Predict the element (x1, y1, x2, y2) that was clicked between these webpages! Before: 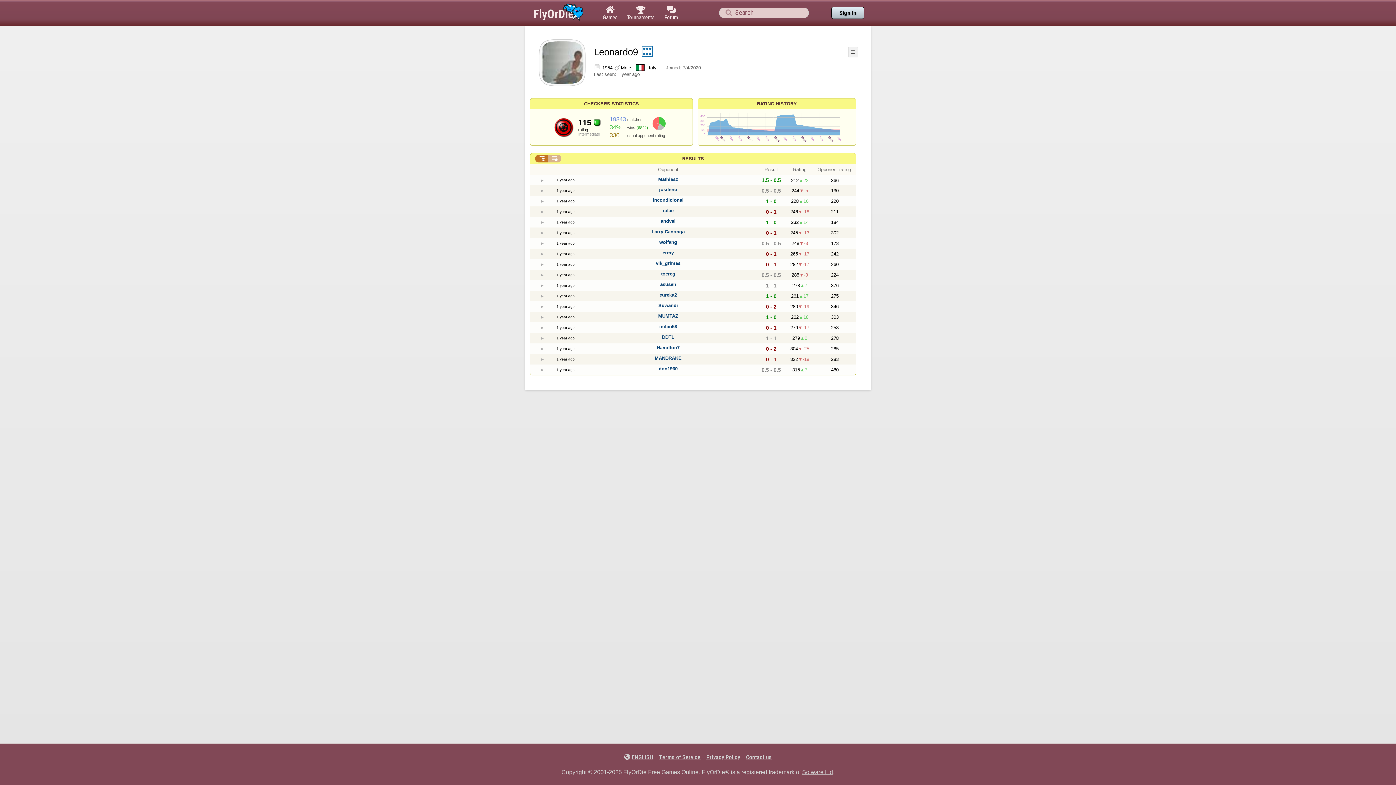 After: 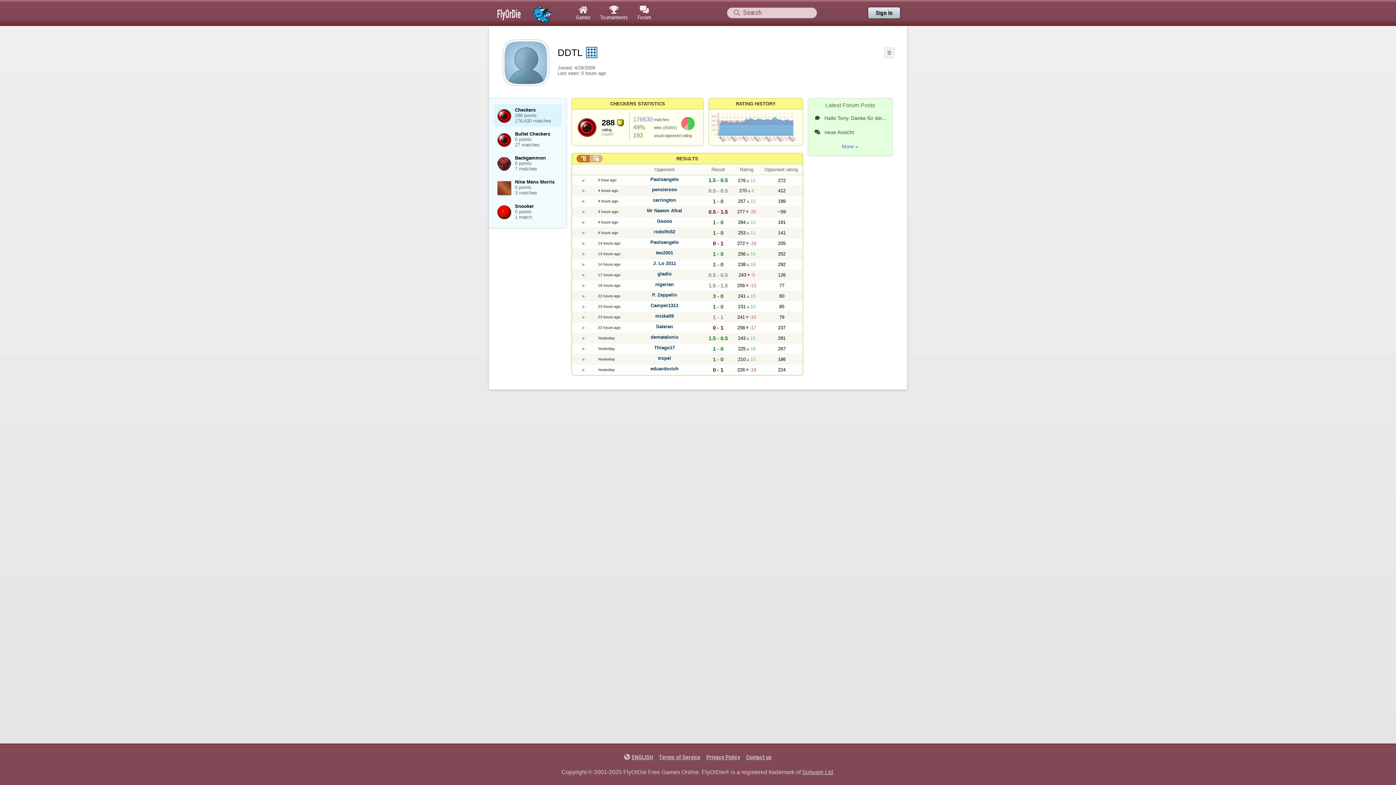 Action: bbox: (662, 334, 674, 339) label: DDTL